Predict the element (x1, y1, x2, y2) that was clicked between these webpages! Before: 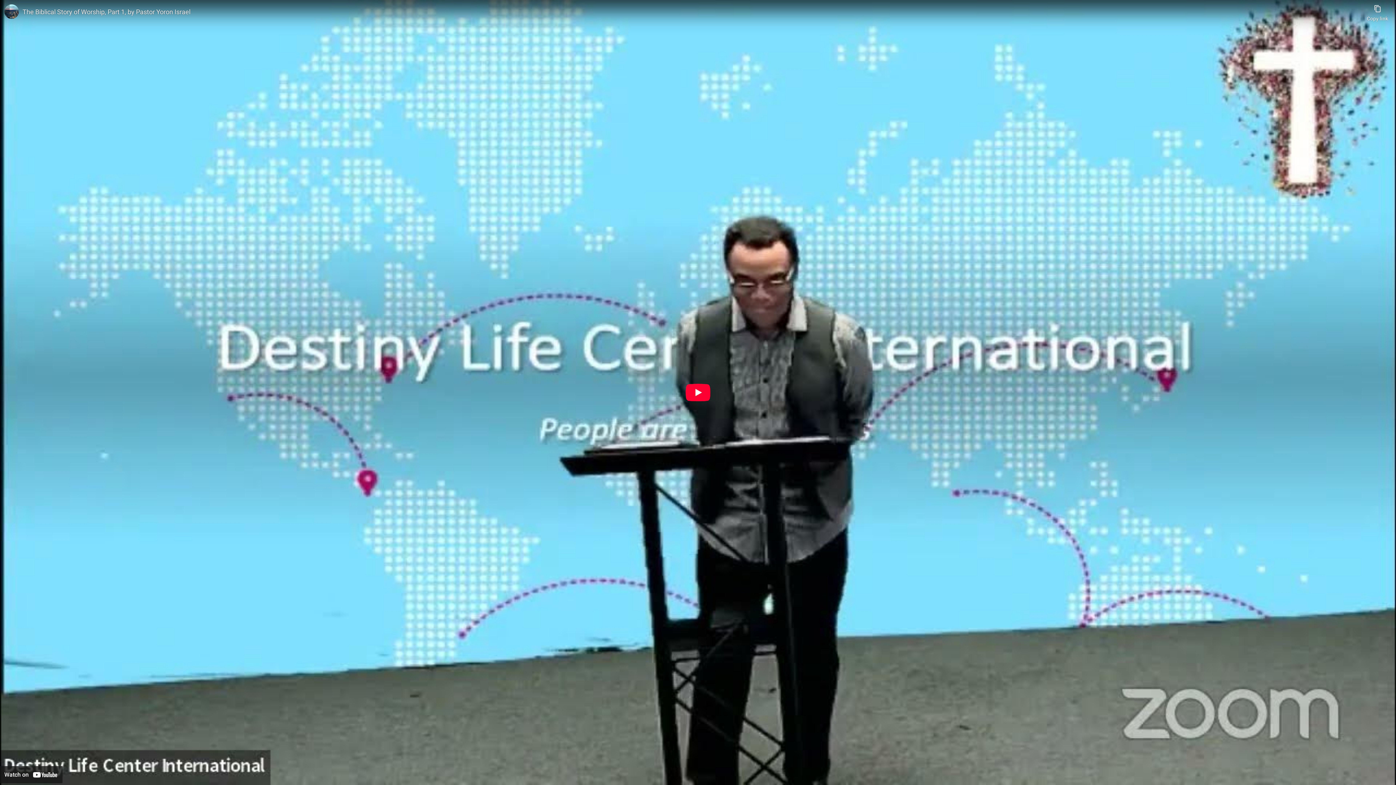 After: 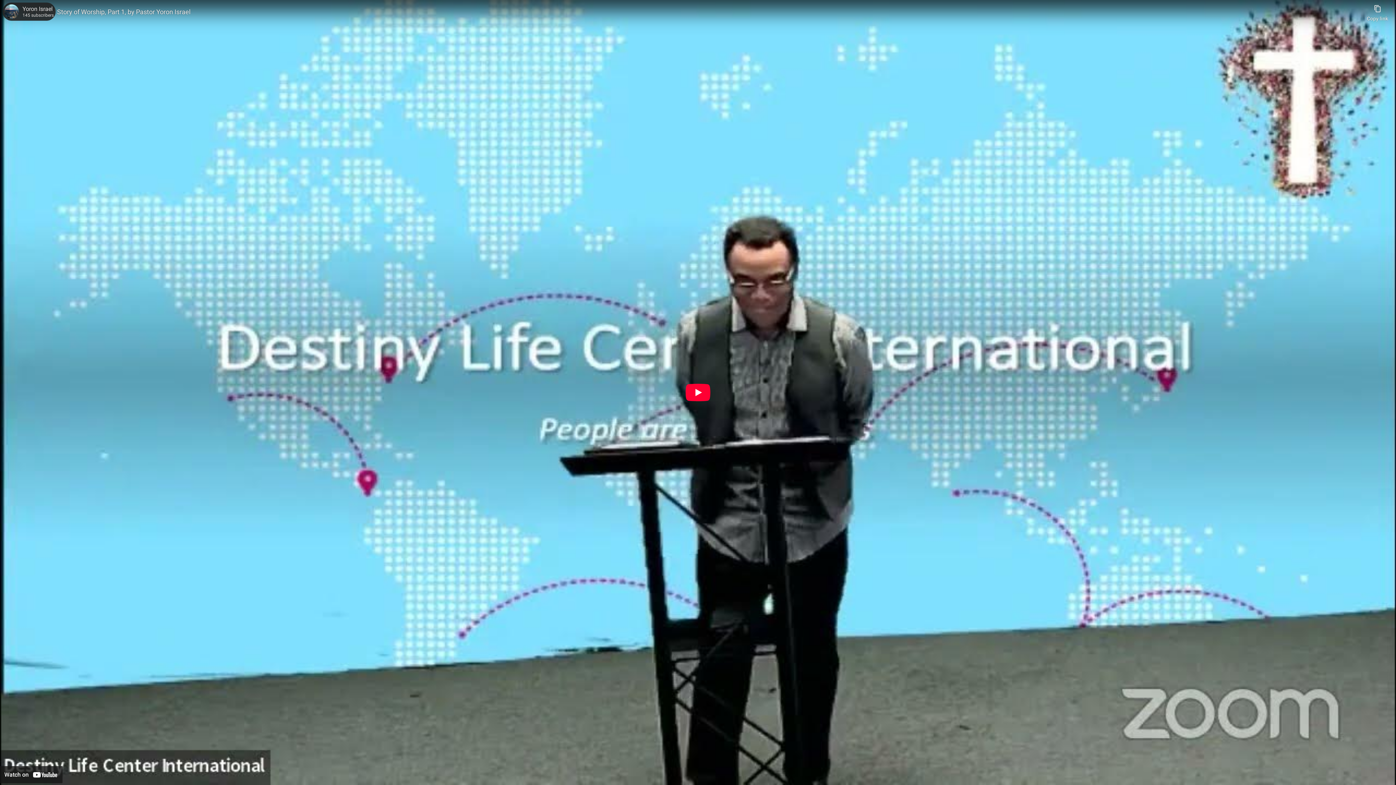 Action: bbox: (4, 4, 18, 18) label: Photo image of Yoron Israel